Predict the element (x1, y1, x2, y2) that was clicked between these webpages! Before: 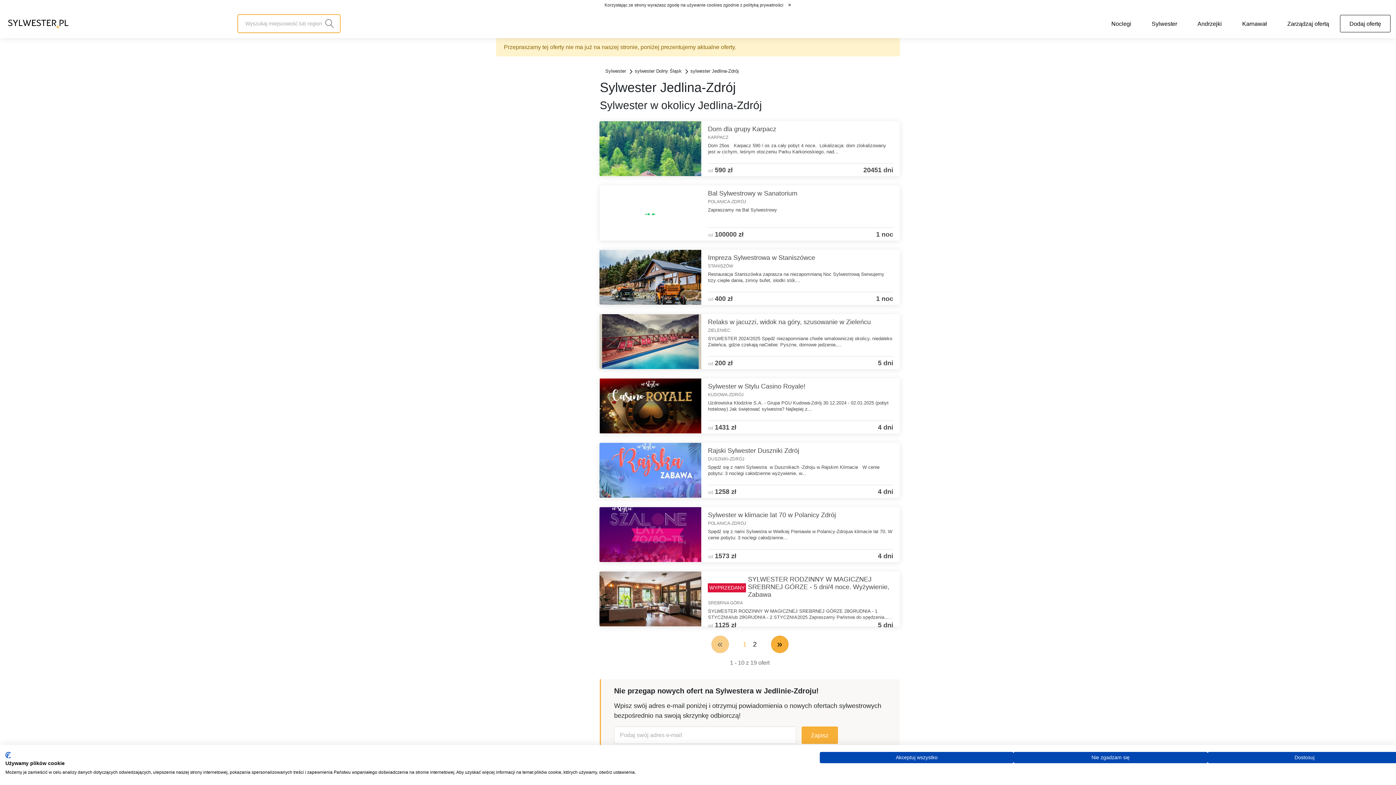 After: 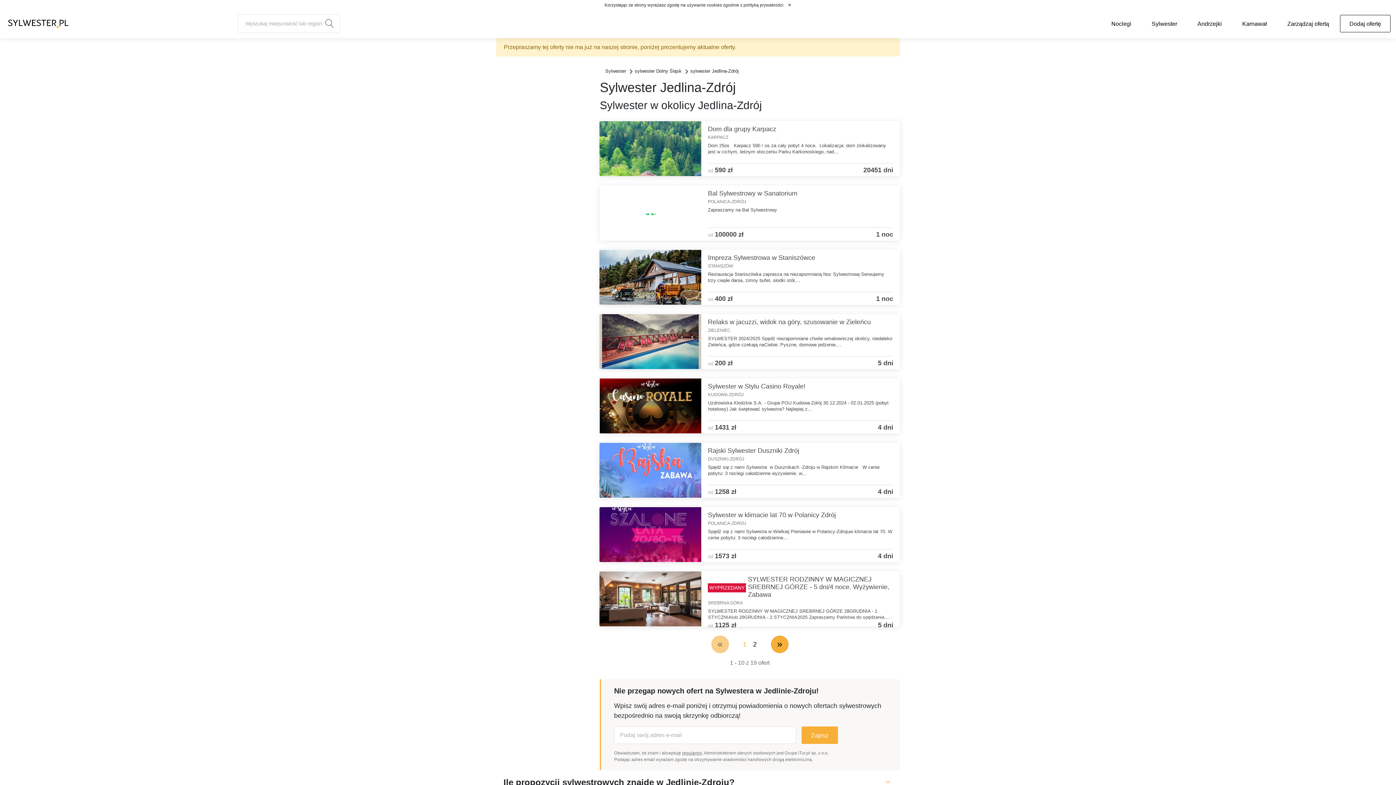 Action: bbox: (820, 752, 1013, 763) label: Zaakceptuj wszystkie cookies